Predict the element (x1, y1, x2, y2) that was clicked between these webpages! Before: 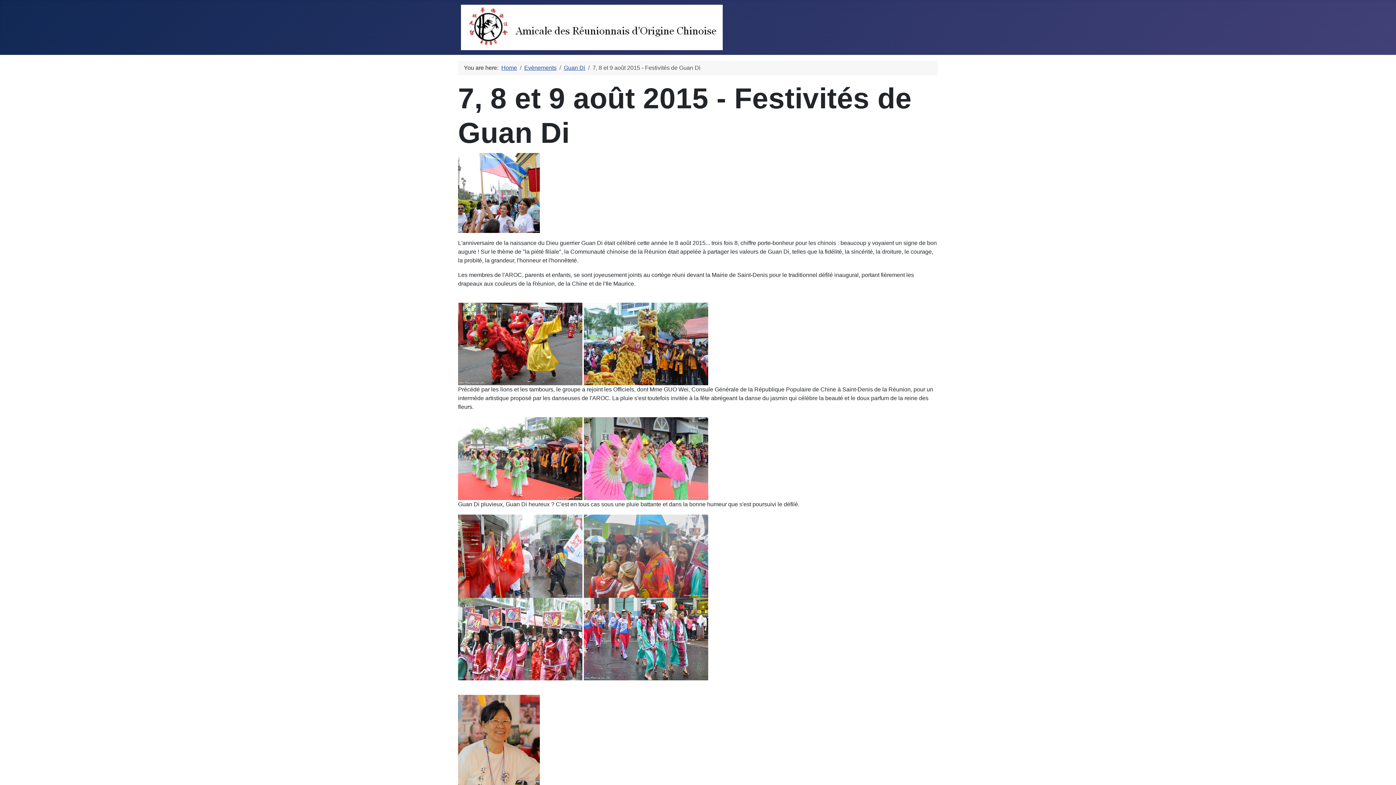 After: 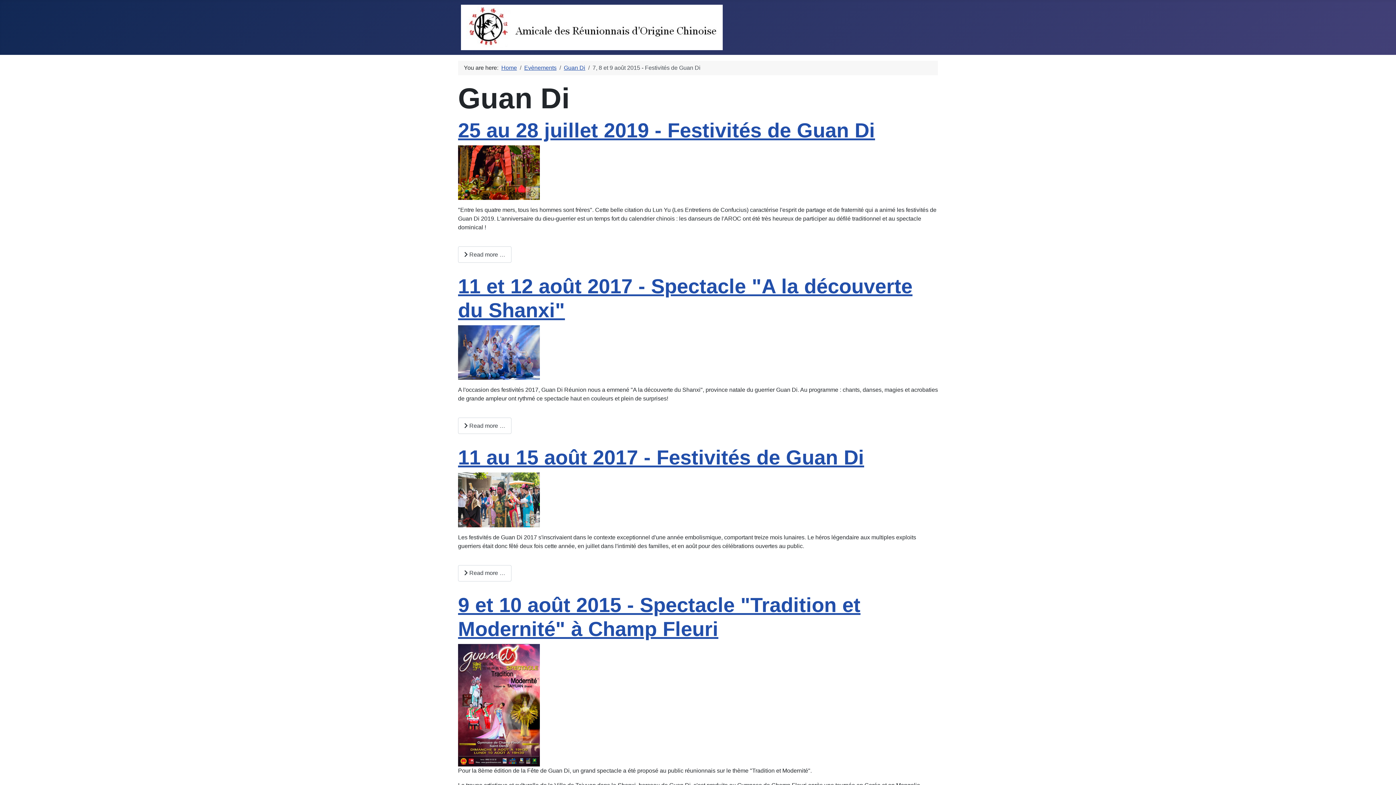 Action: bbox: (564, 64, 585, 70) label: Guan Di